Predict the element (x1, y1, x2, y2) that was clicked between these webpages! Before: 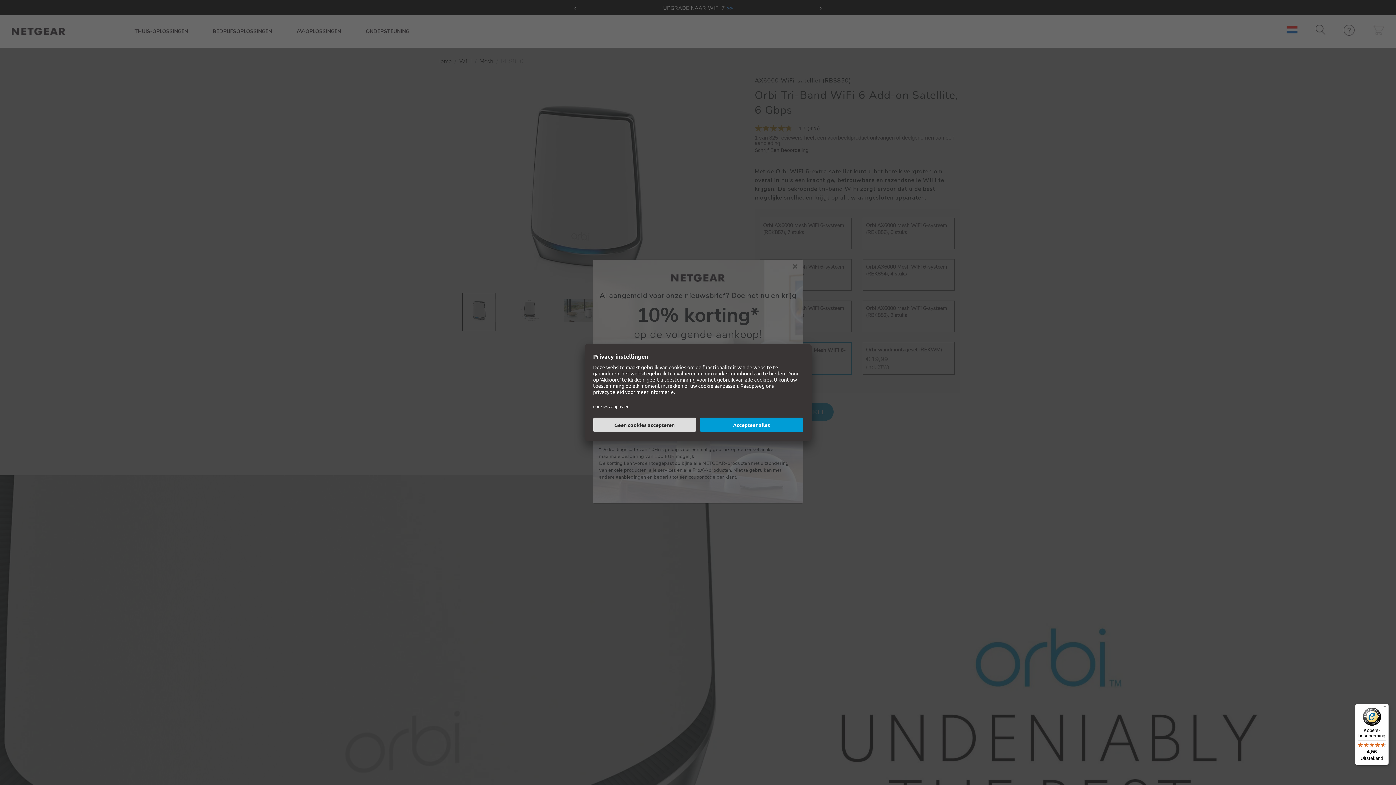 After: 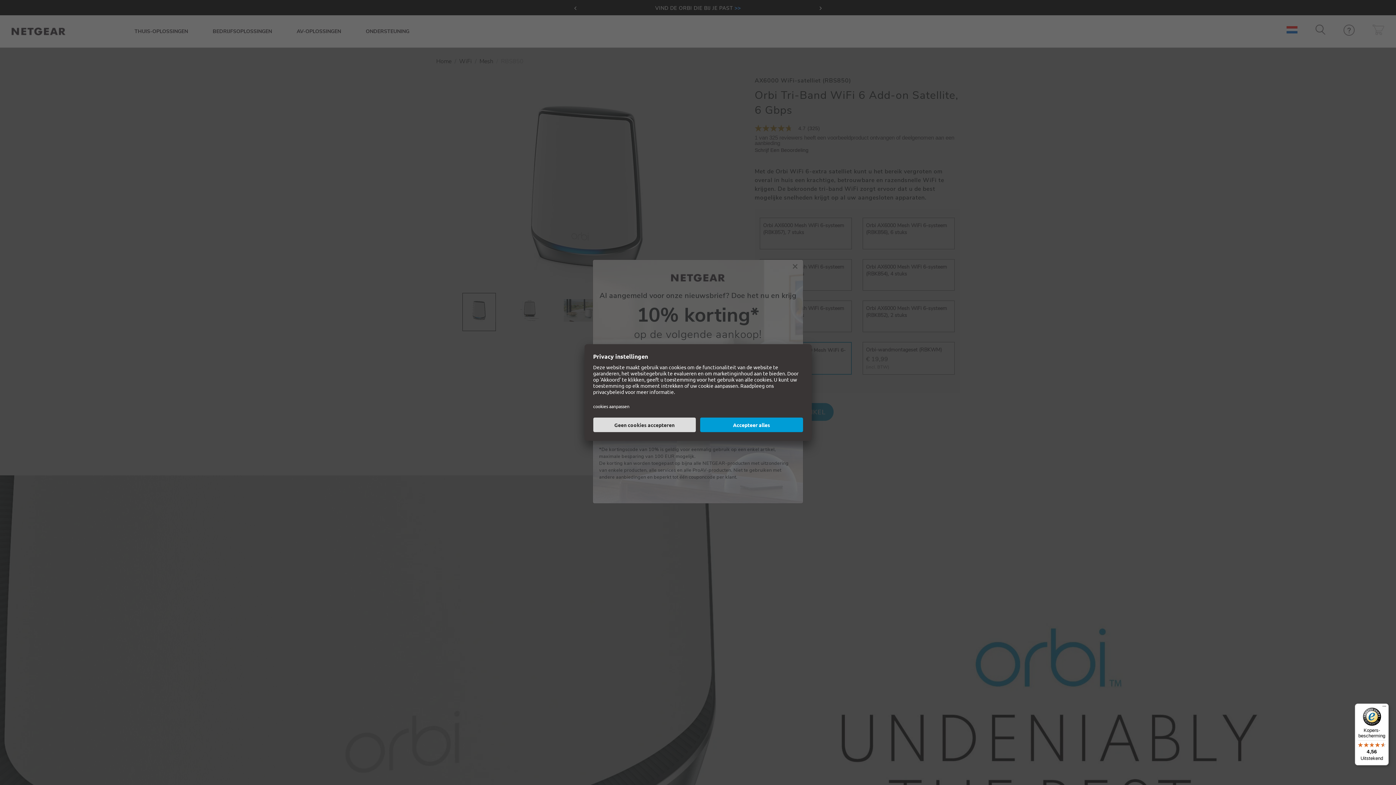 Action: label: Kopers-bescherming

4,56

Uitstekend bbox: (1355, 704, 1389, 765)